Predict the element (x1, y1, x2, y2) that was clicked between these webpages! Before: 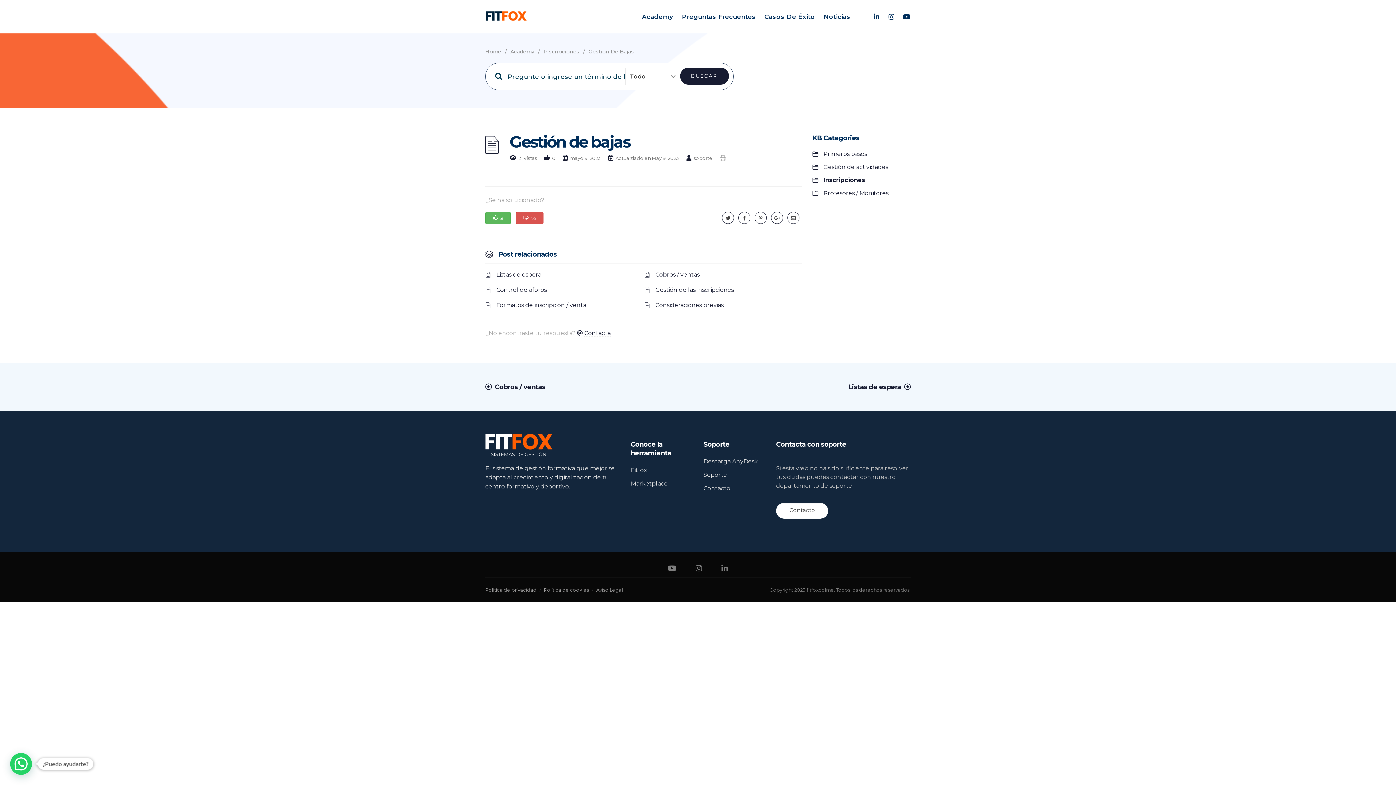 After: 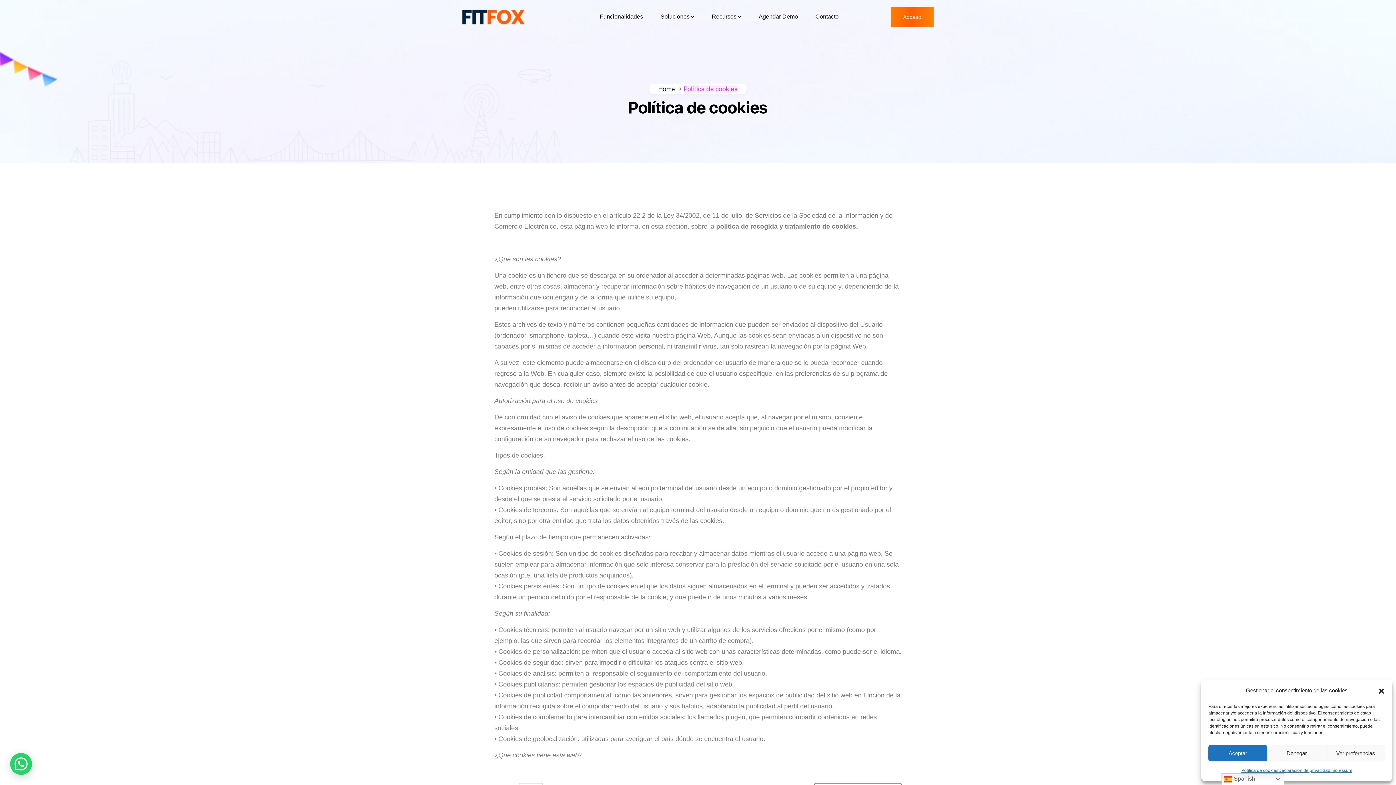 Action: bbox: (544, 587, 589, 593) label: Política de cookies